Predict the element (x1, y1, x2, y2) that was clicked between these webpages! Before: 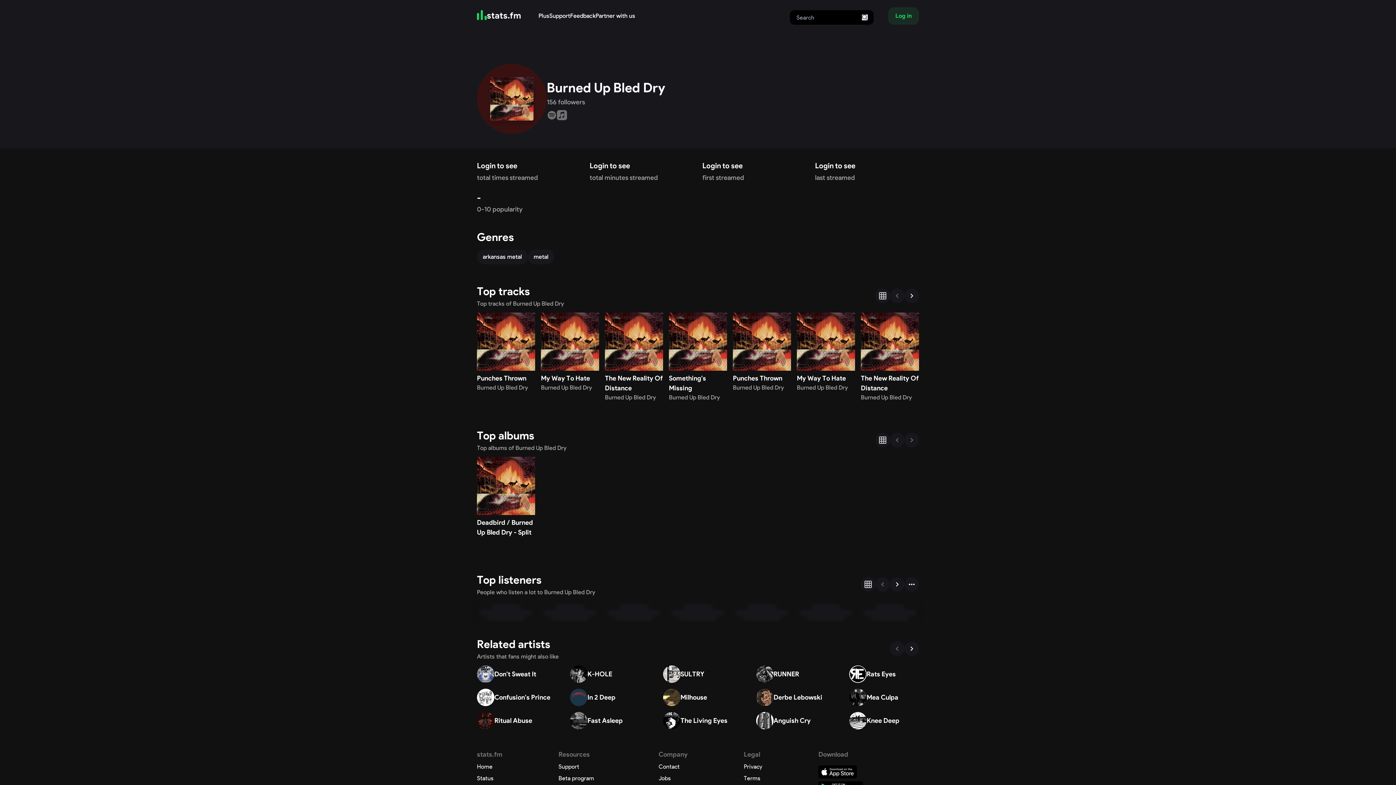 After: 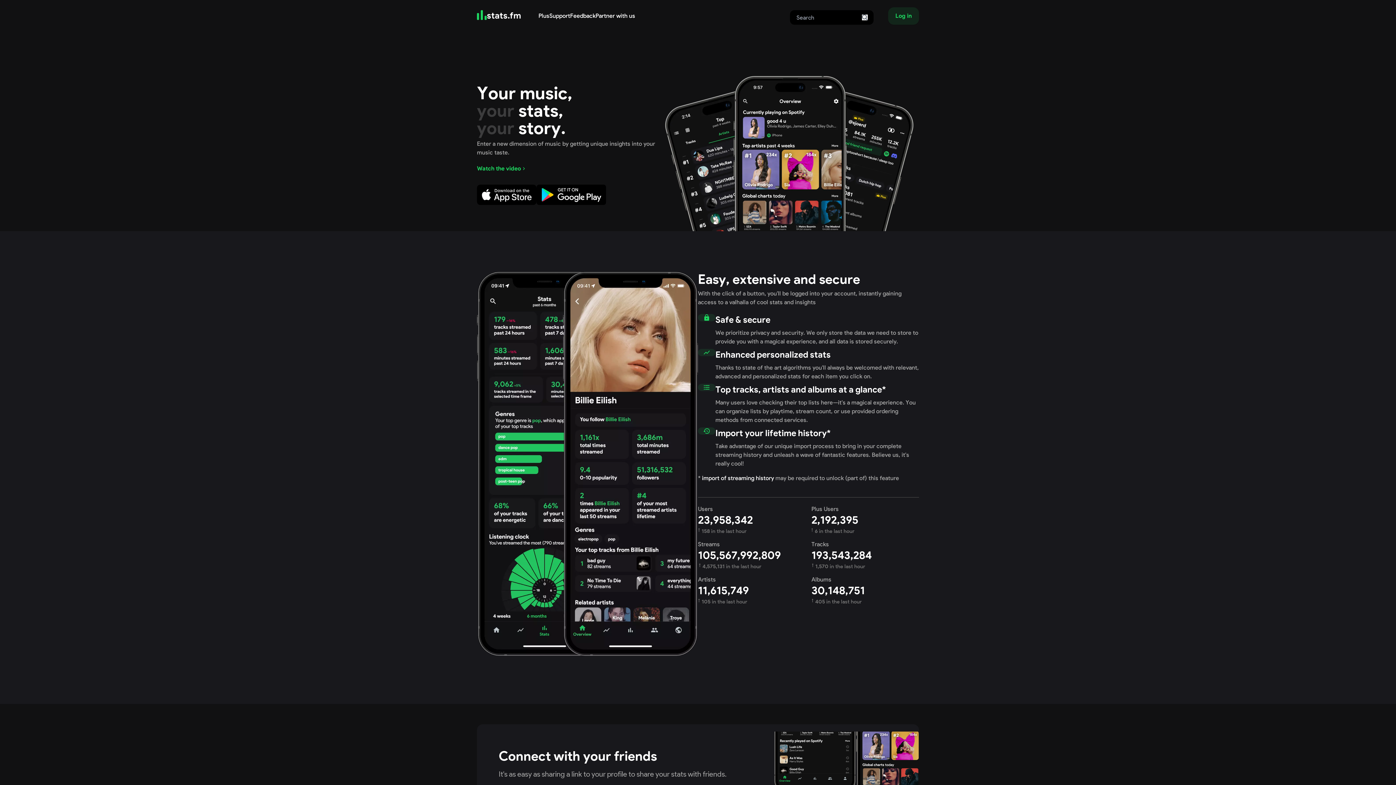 Action: bbox: (862, 14, 868, 20)